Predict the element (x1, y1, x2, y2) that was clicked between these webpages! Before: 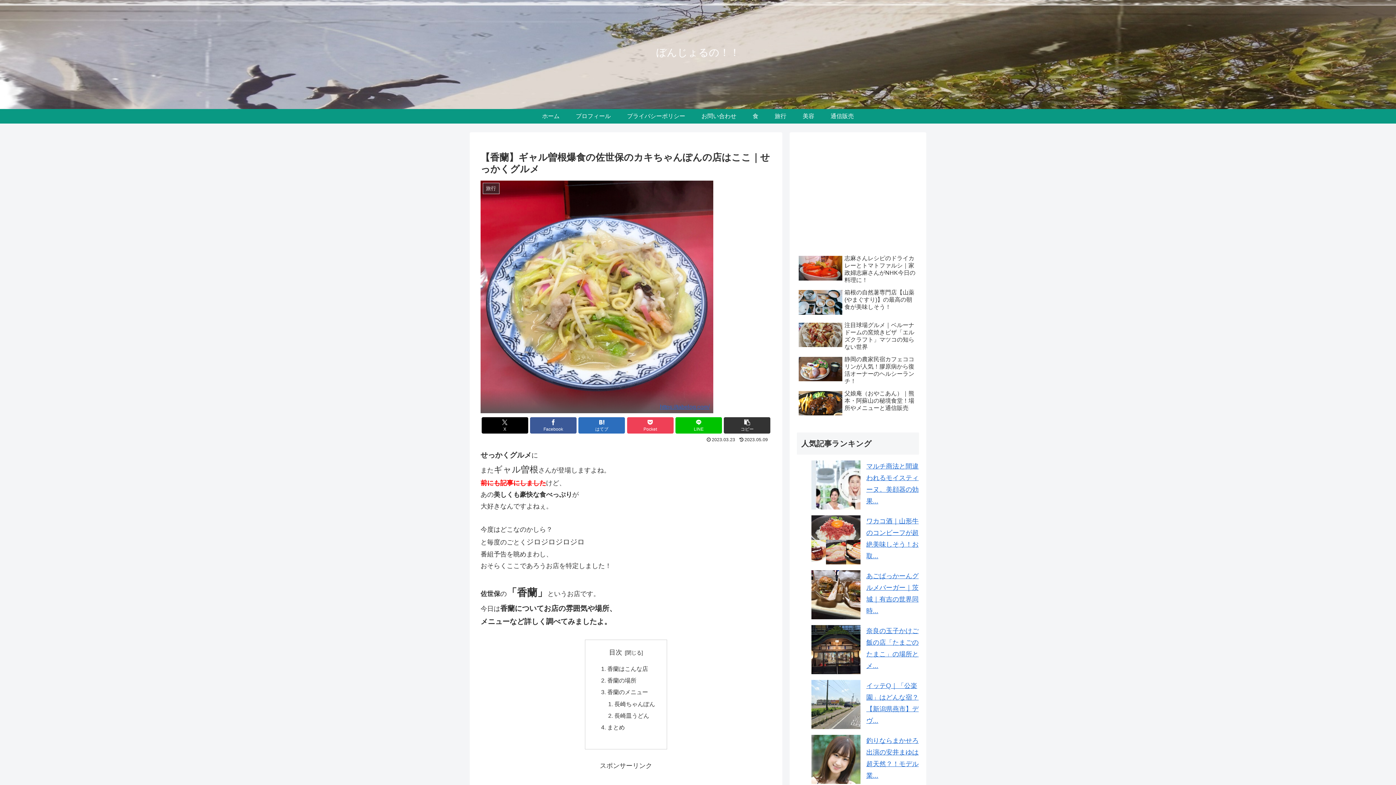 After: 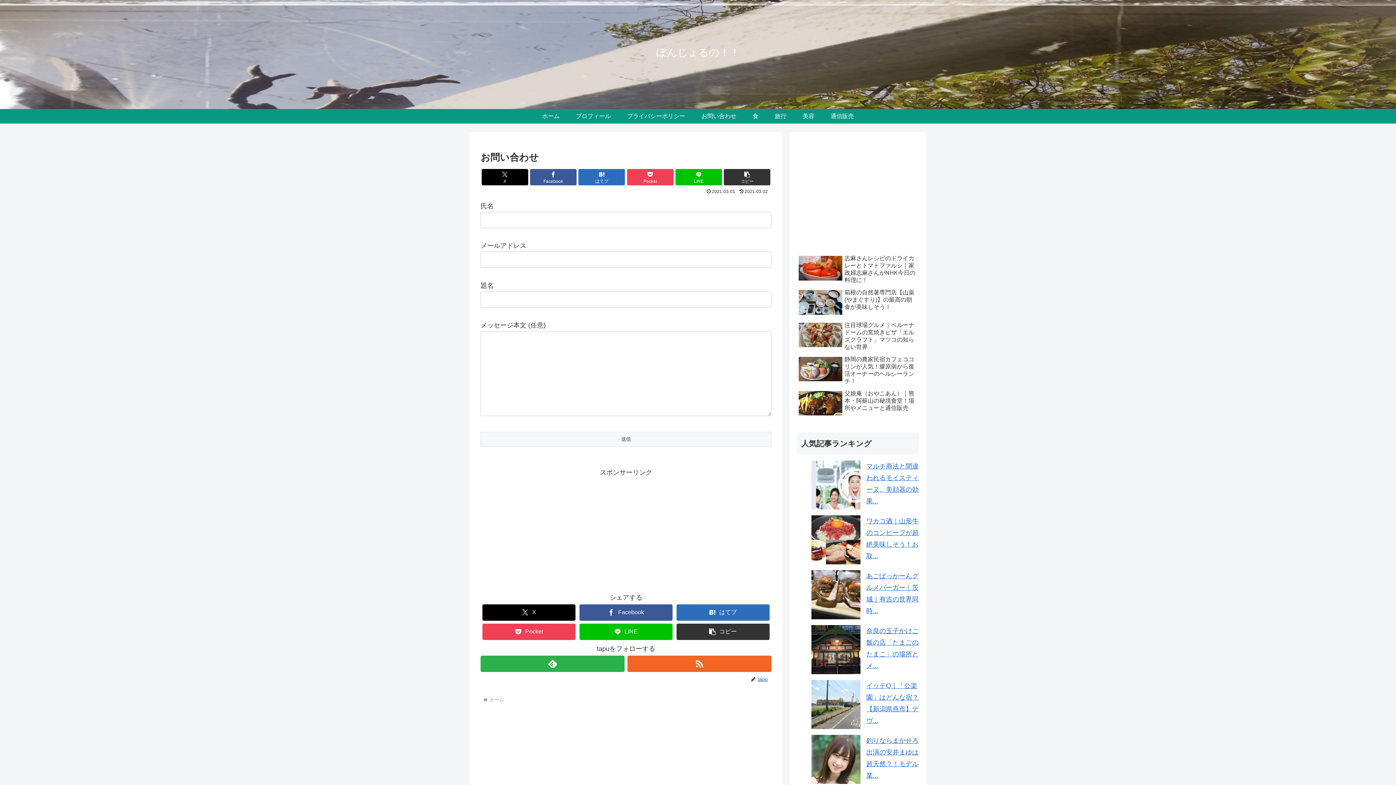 Action: bbox: (693, 109, 744, 123) label: お問い合わせ